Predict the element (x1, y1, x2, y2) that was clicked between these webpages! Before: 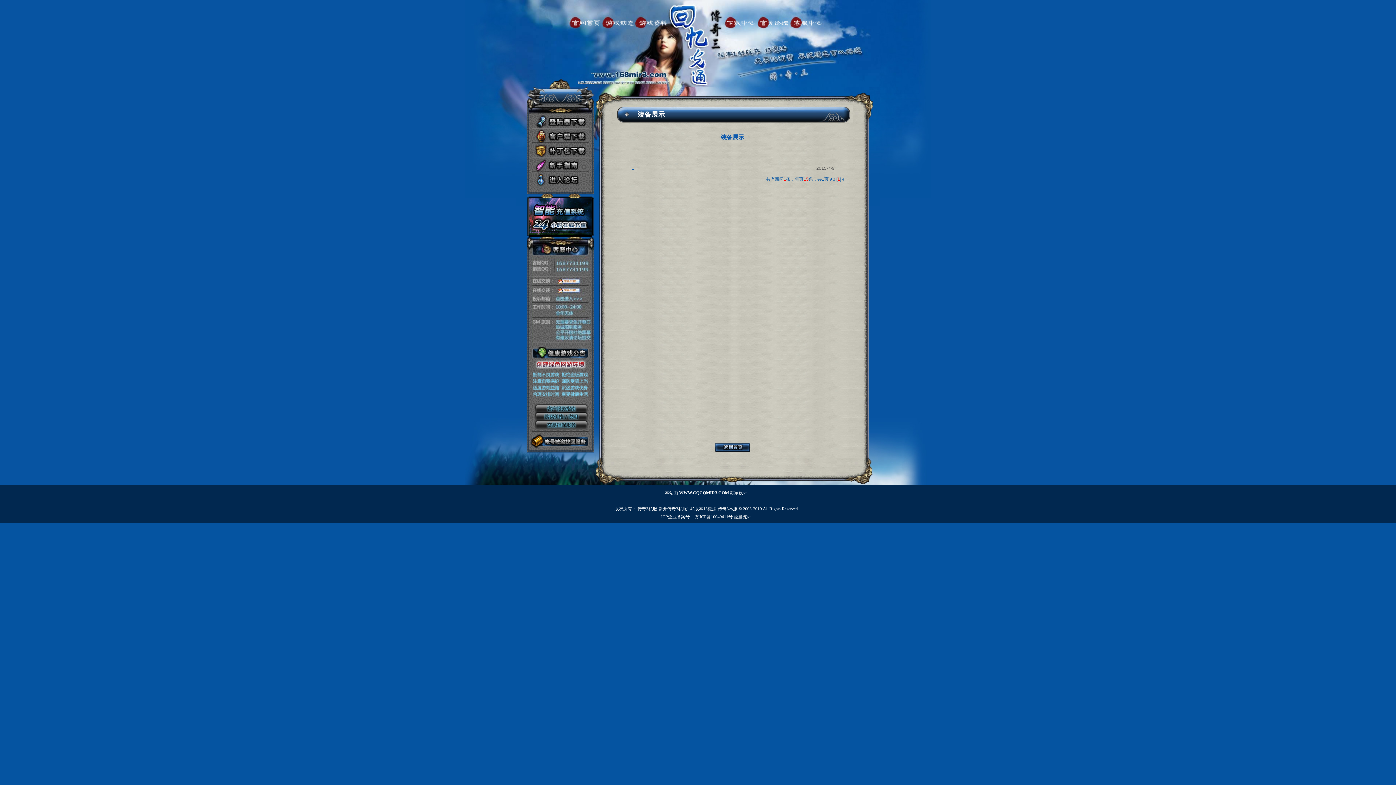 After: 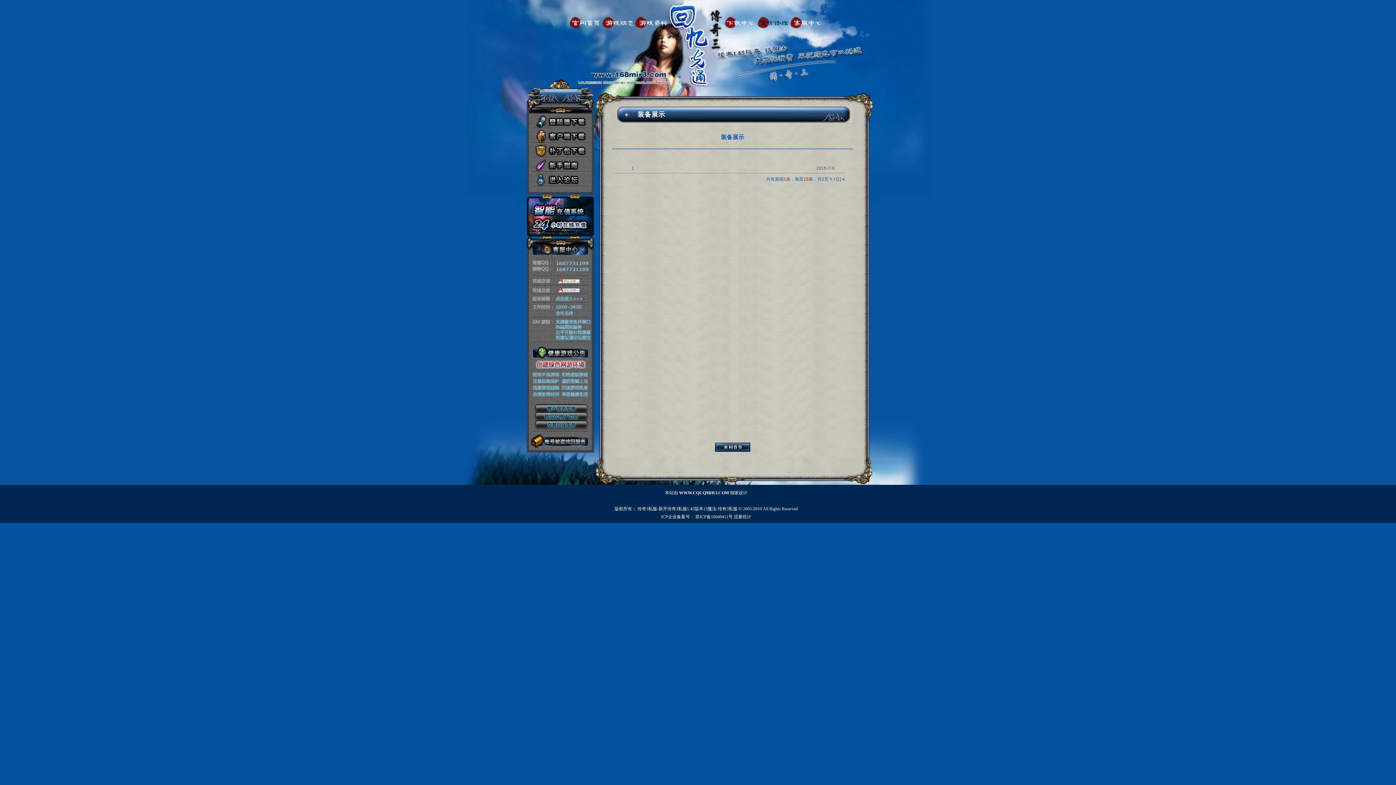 Action: label: 官方论坛 bbox: (757, 15, 790, 30)